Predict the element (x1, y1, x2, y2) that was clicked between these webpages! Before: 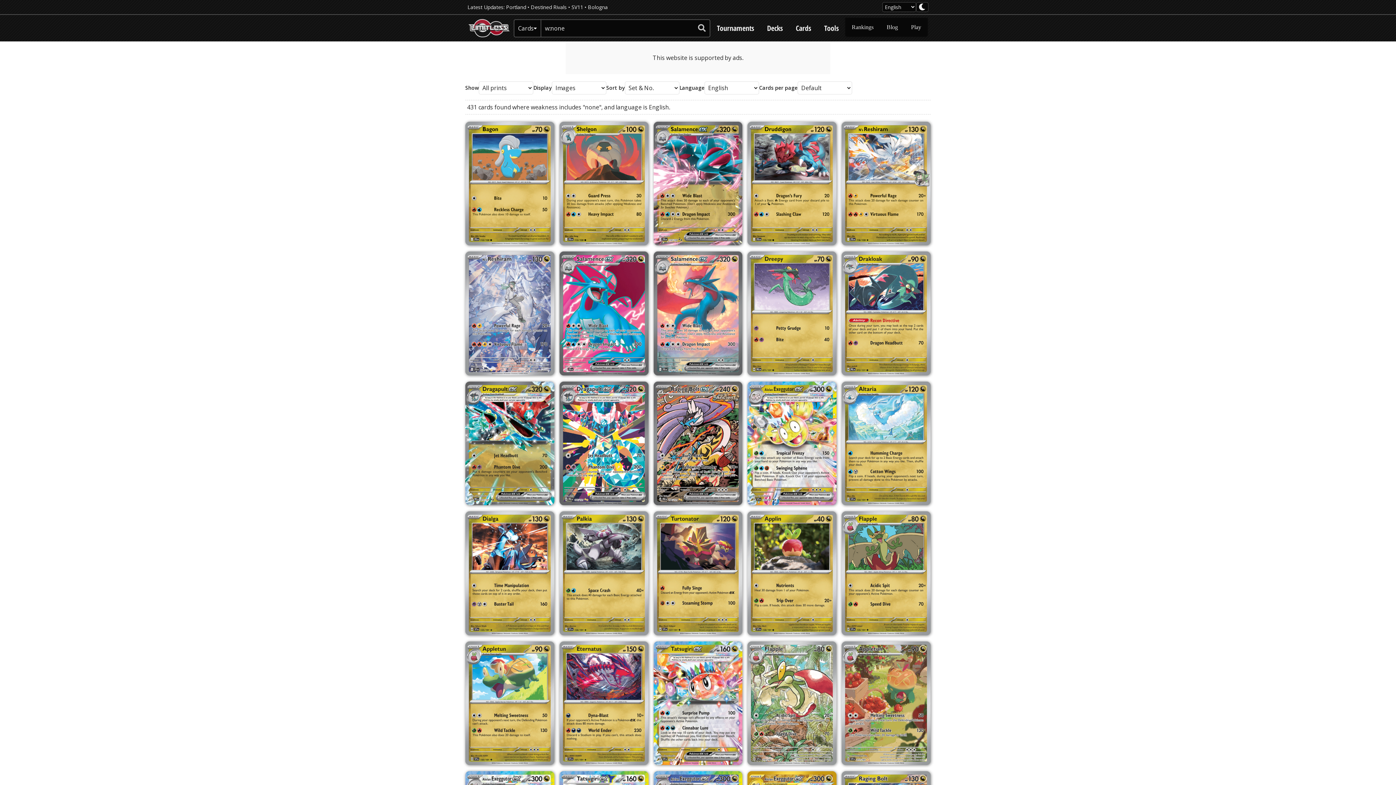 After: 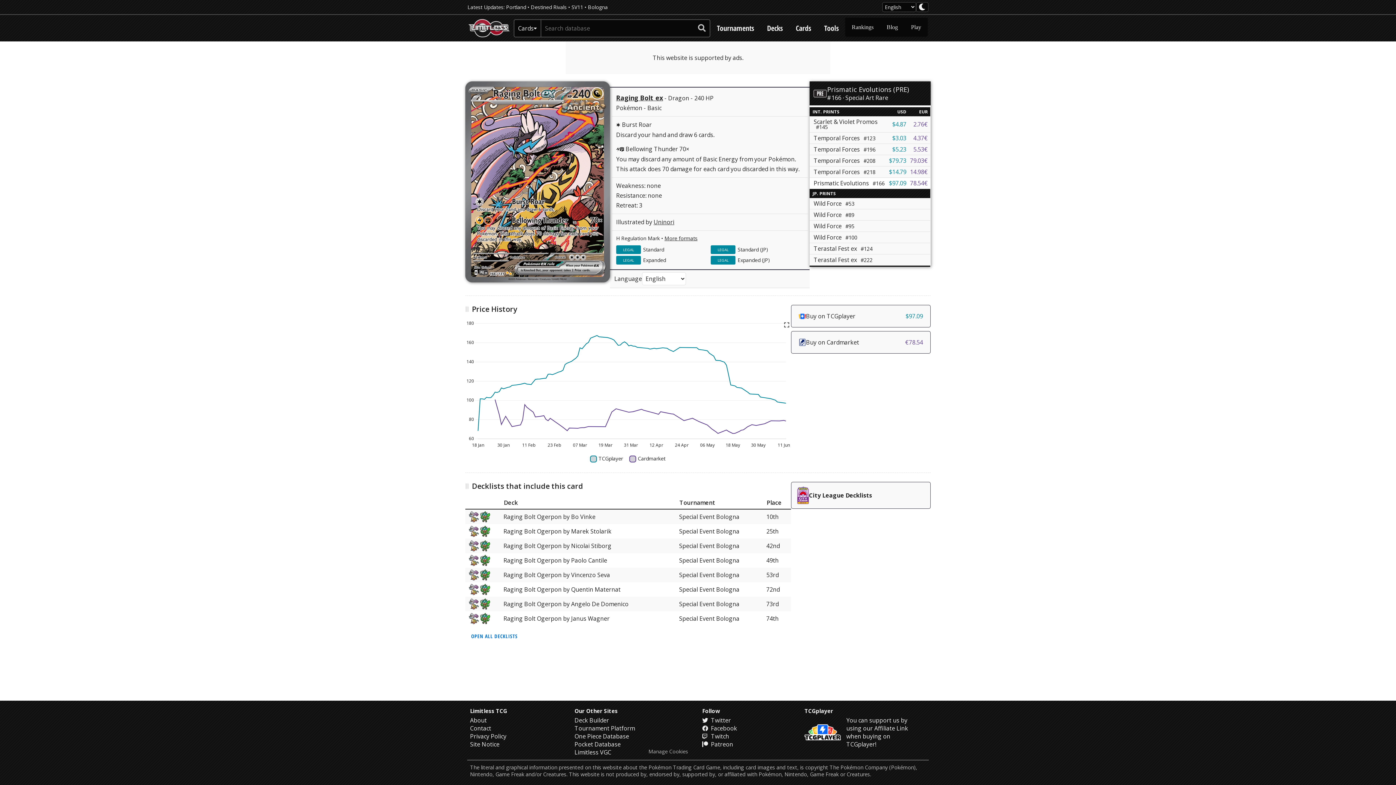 Action: bbox: (653, 381, 742, 506)